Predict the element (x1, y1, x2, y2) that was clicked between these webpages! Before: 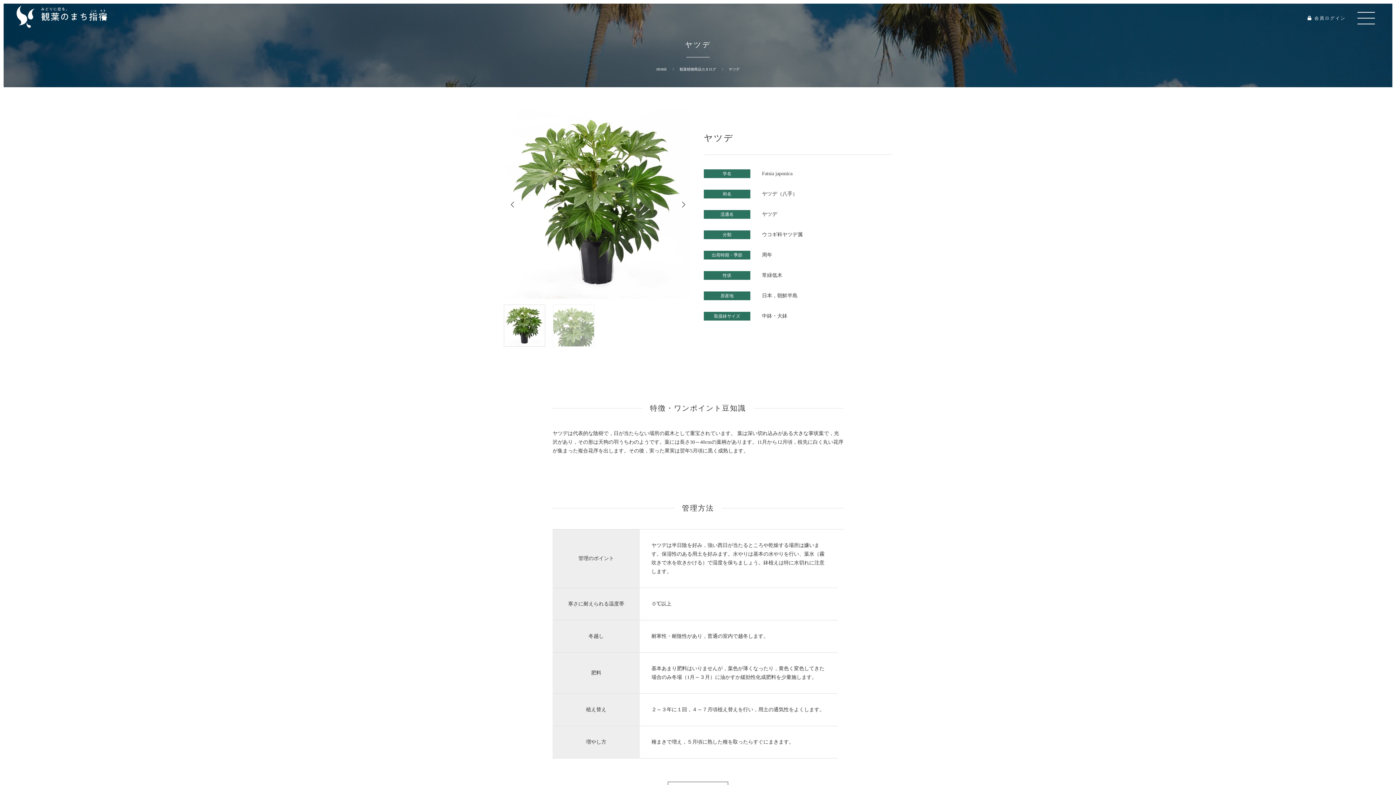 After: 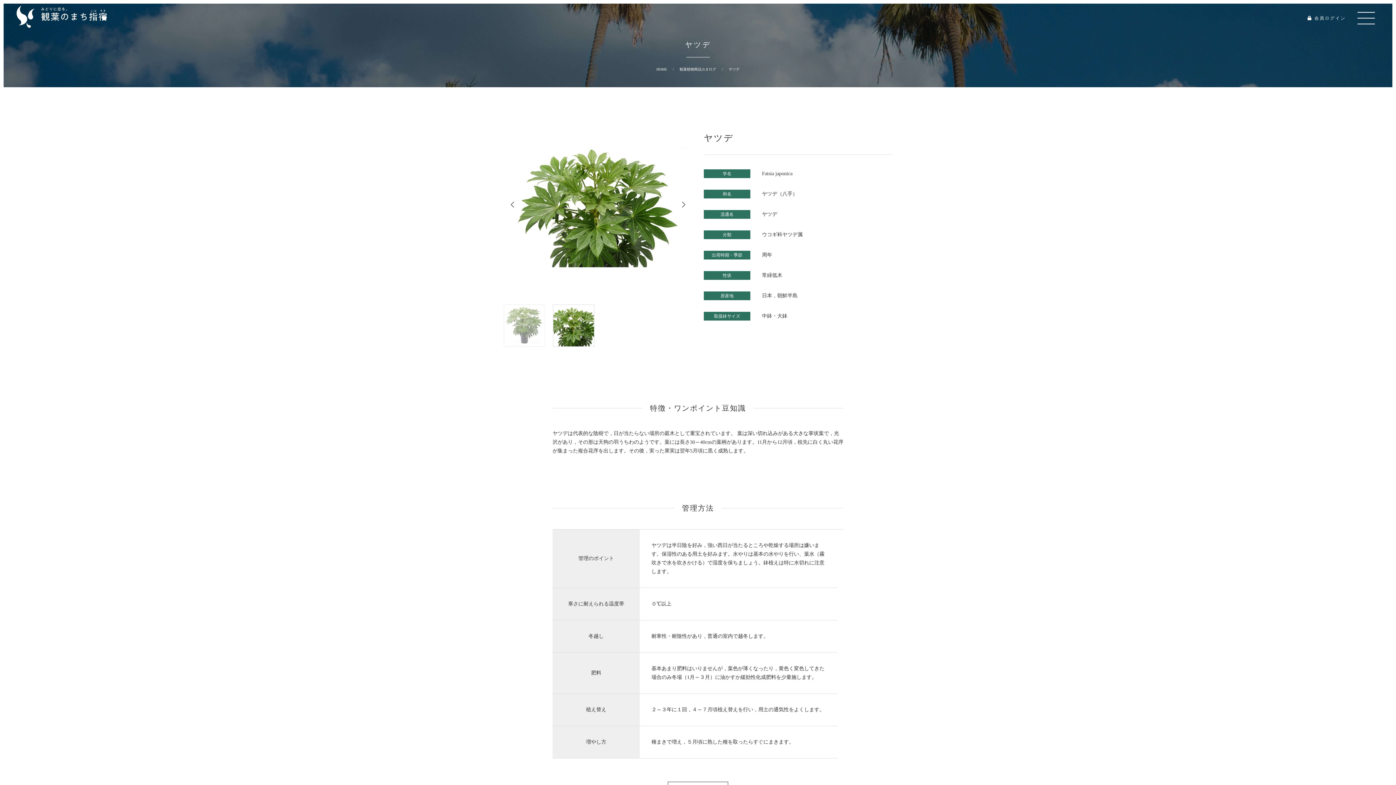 Action: label: Next slide bbox: (678, 196, 688, 212)